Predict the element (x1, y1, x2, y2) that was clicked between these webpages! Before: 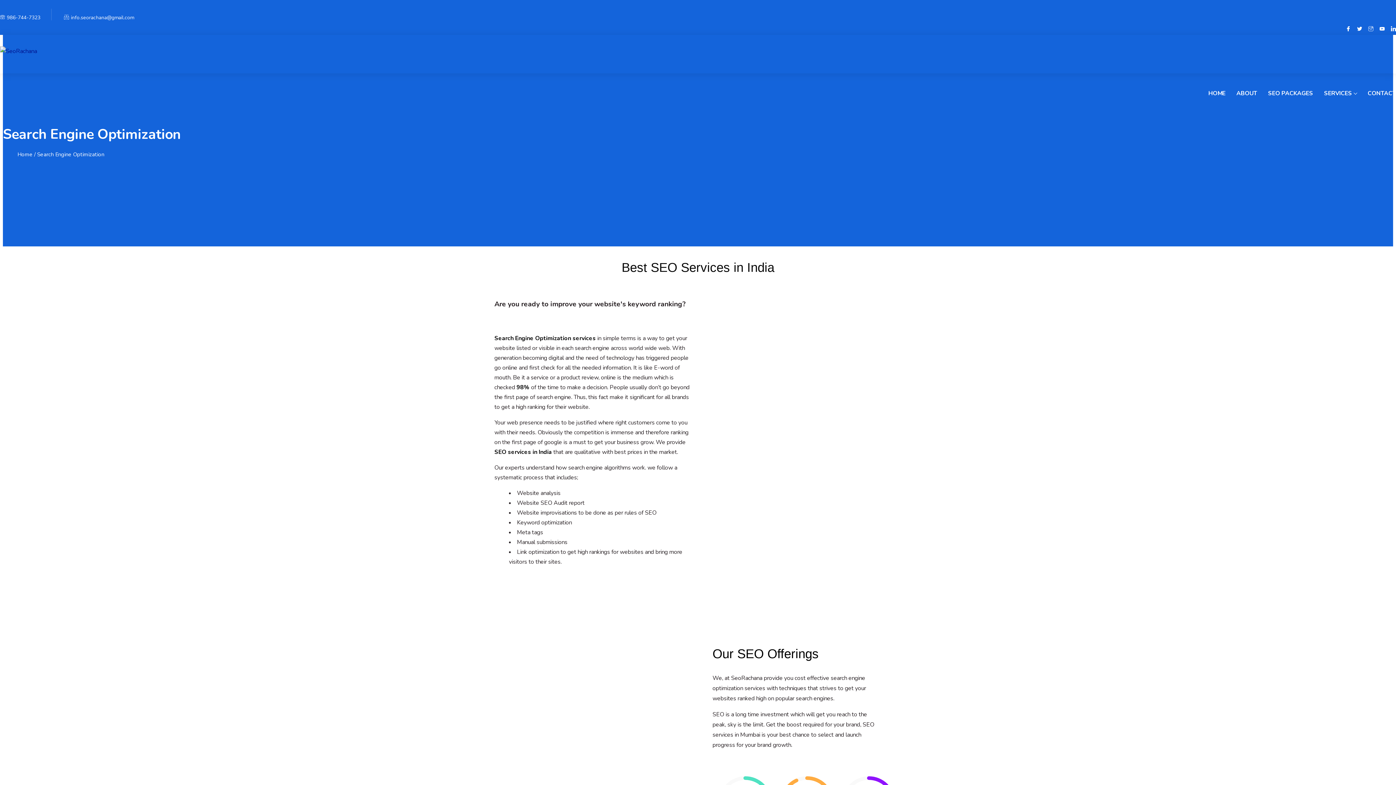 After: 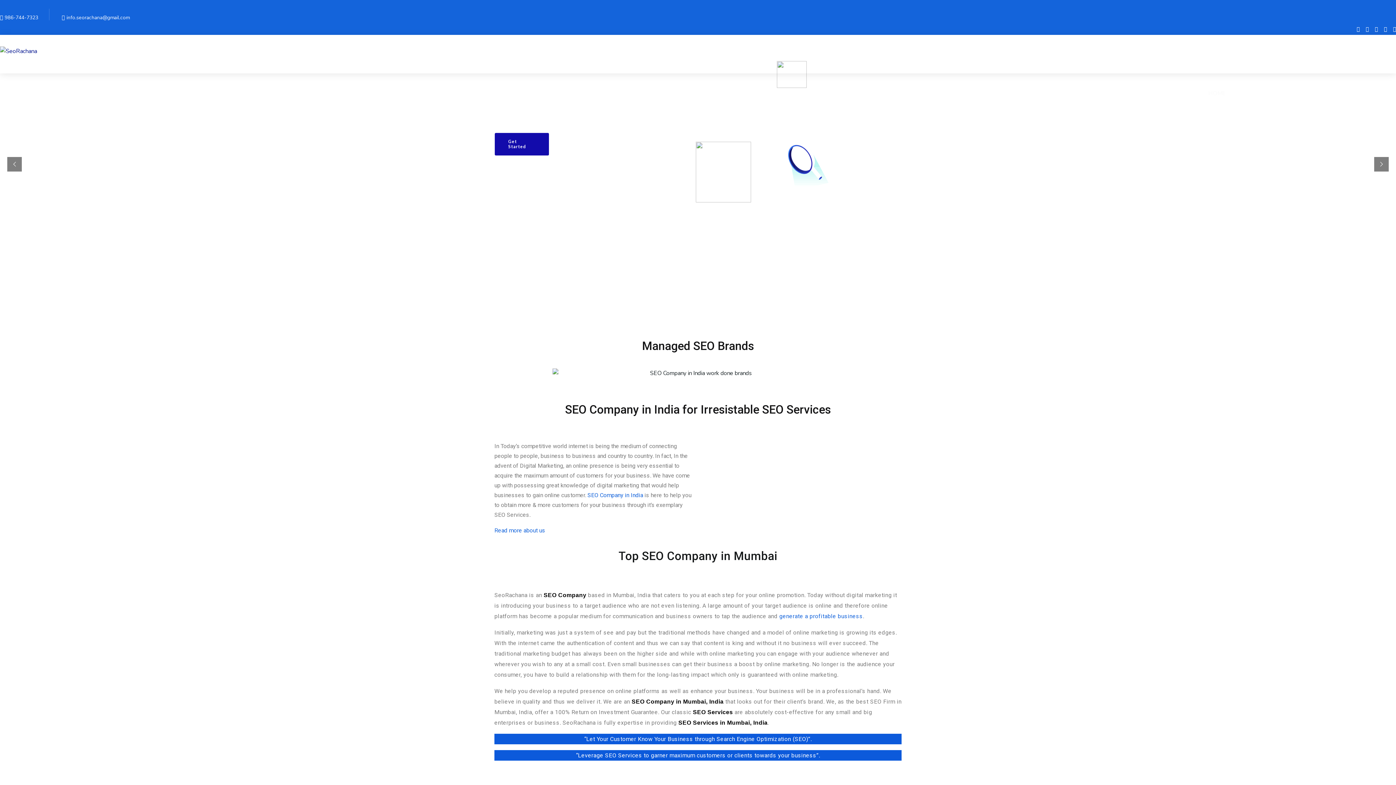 Action: bbox: (0, 34, 1396, 73)